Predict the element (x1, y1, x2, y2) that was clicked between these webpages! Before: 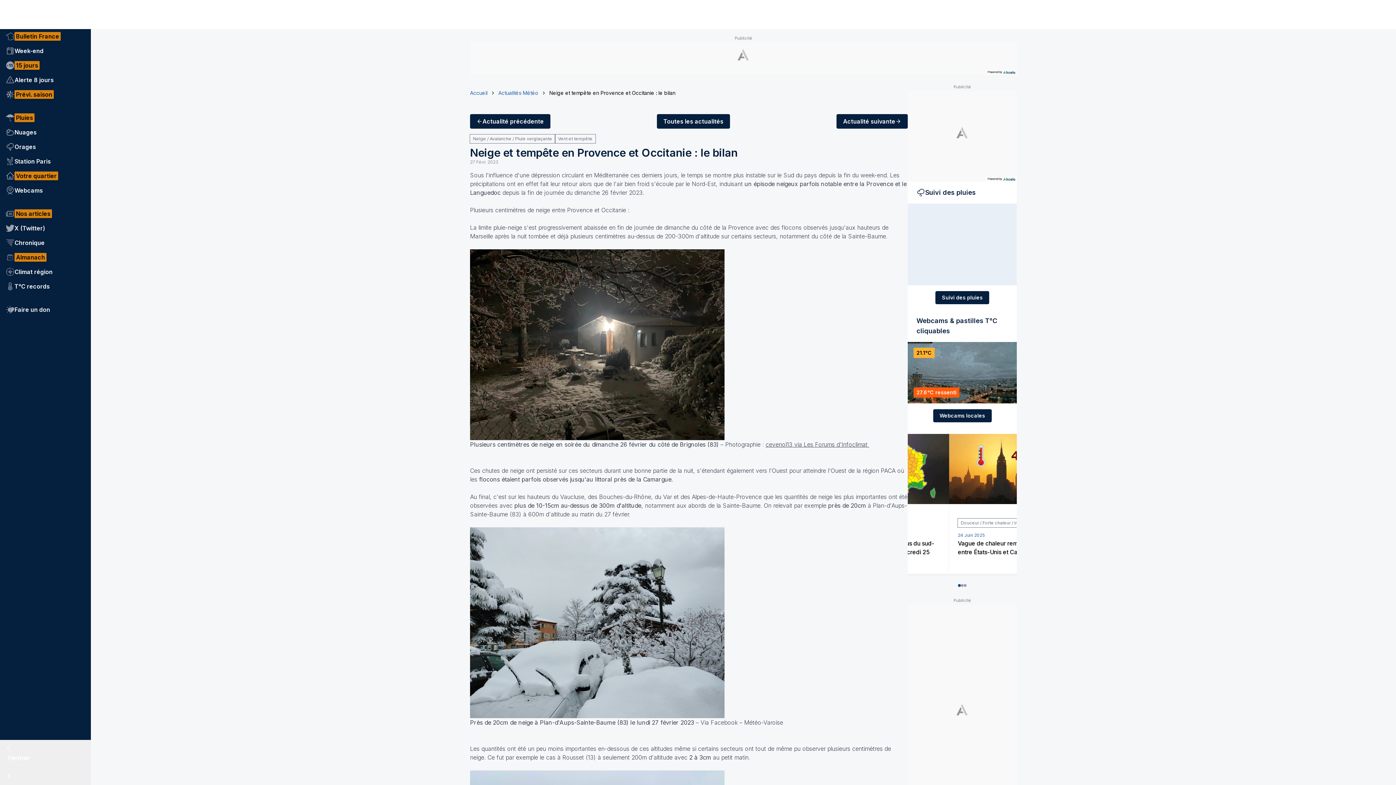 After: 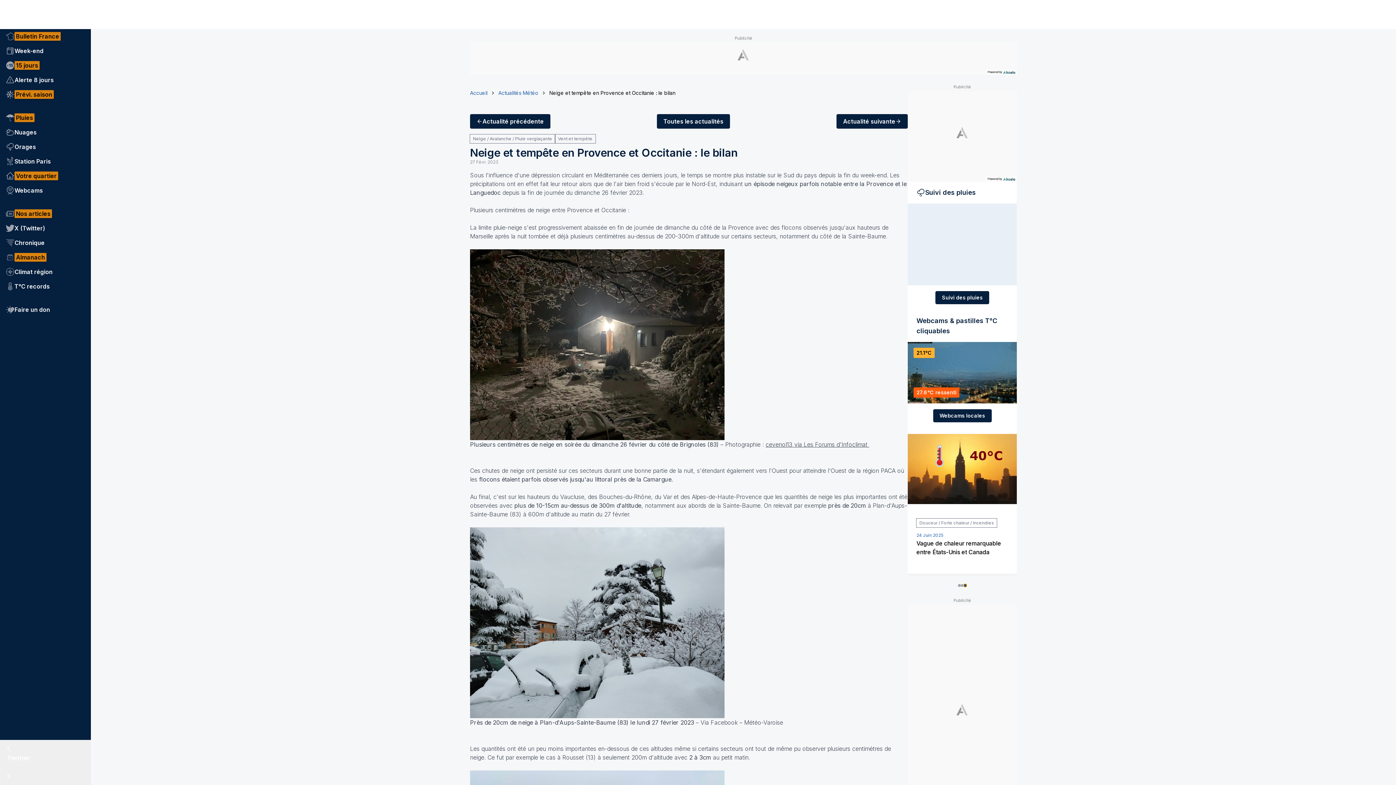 Action: label: 2 bbox: (964, 584, 966, 587)